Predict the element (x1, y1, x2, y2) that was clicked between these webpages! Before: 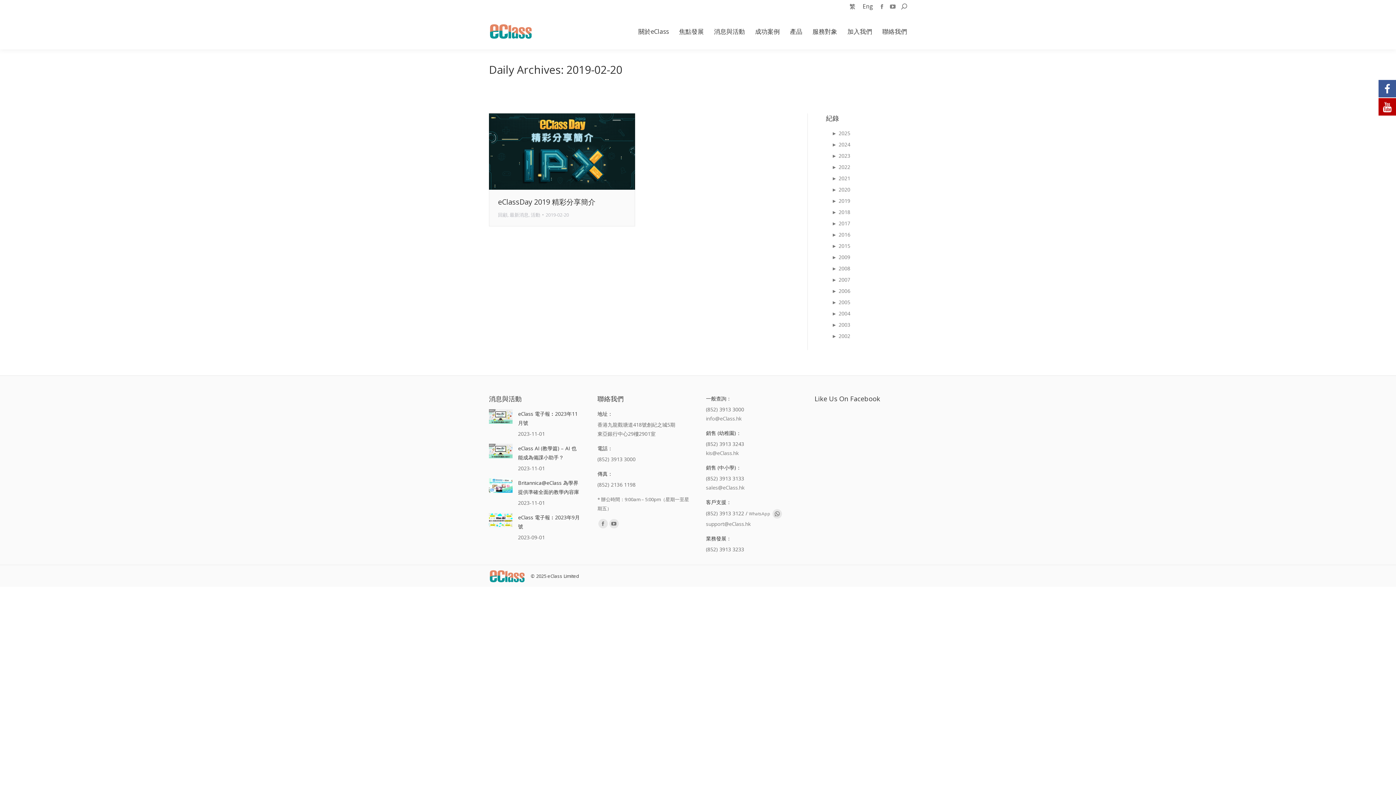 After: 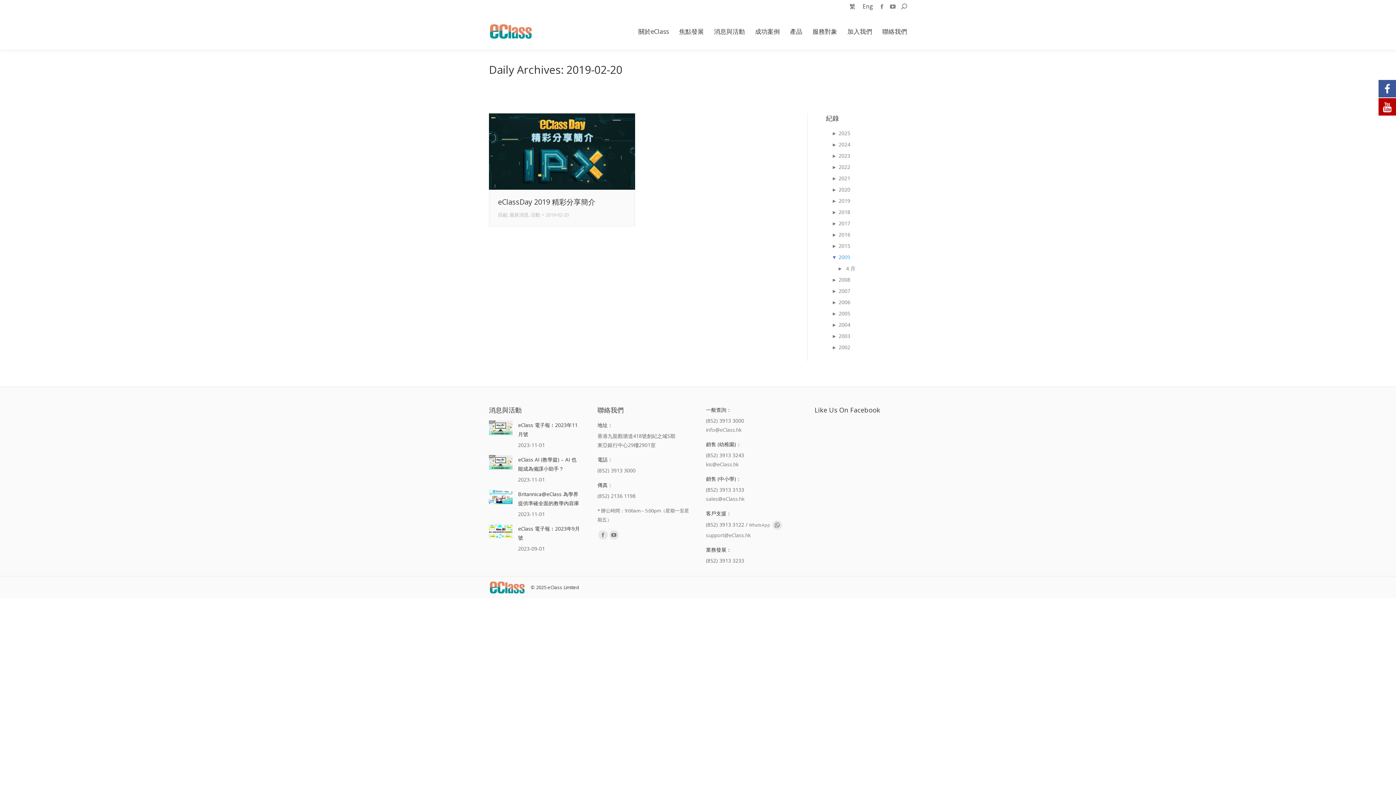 Action: label: ►2009 bbox: (832, 252, 852, 262)